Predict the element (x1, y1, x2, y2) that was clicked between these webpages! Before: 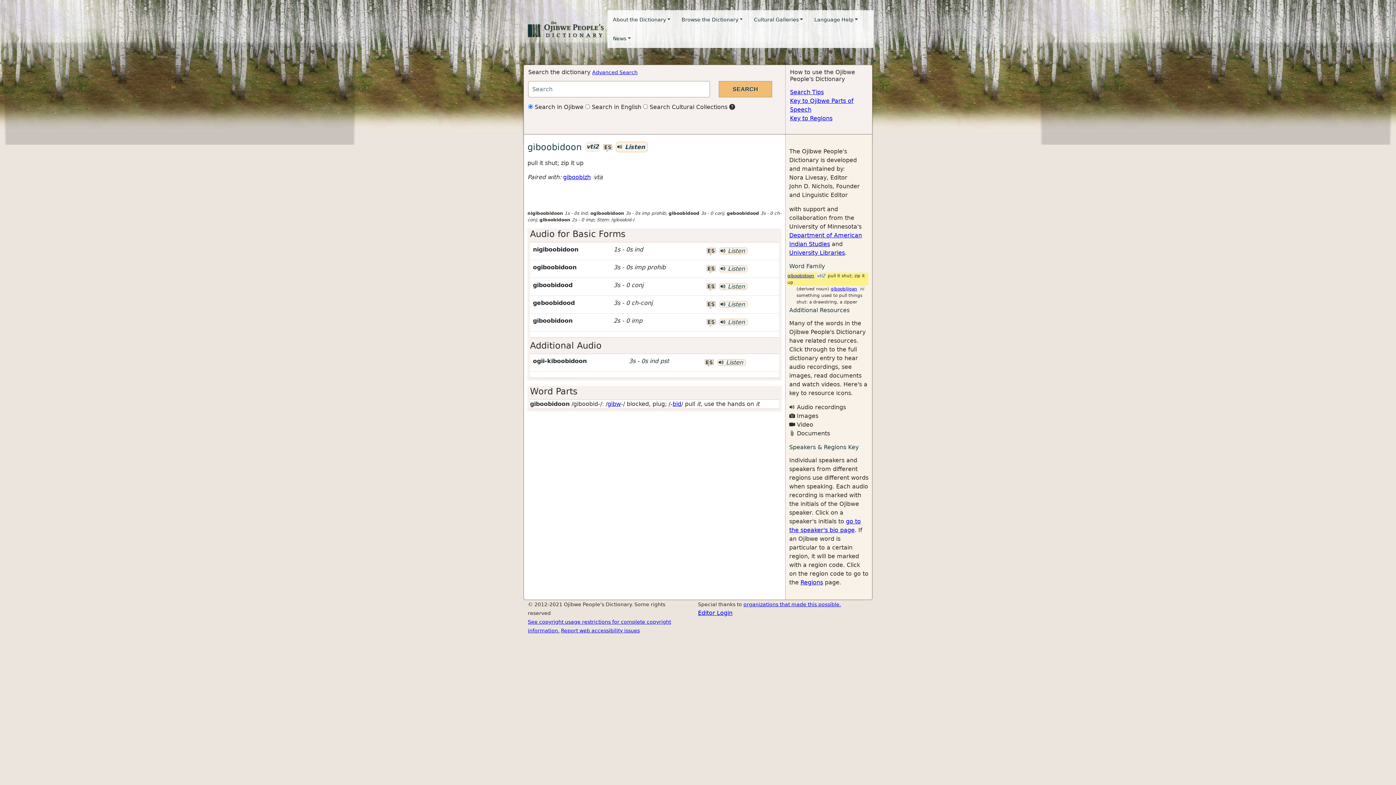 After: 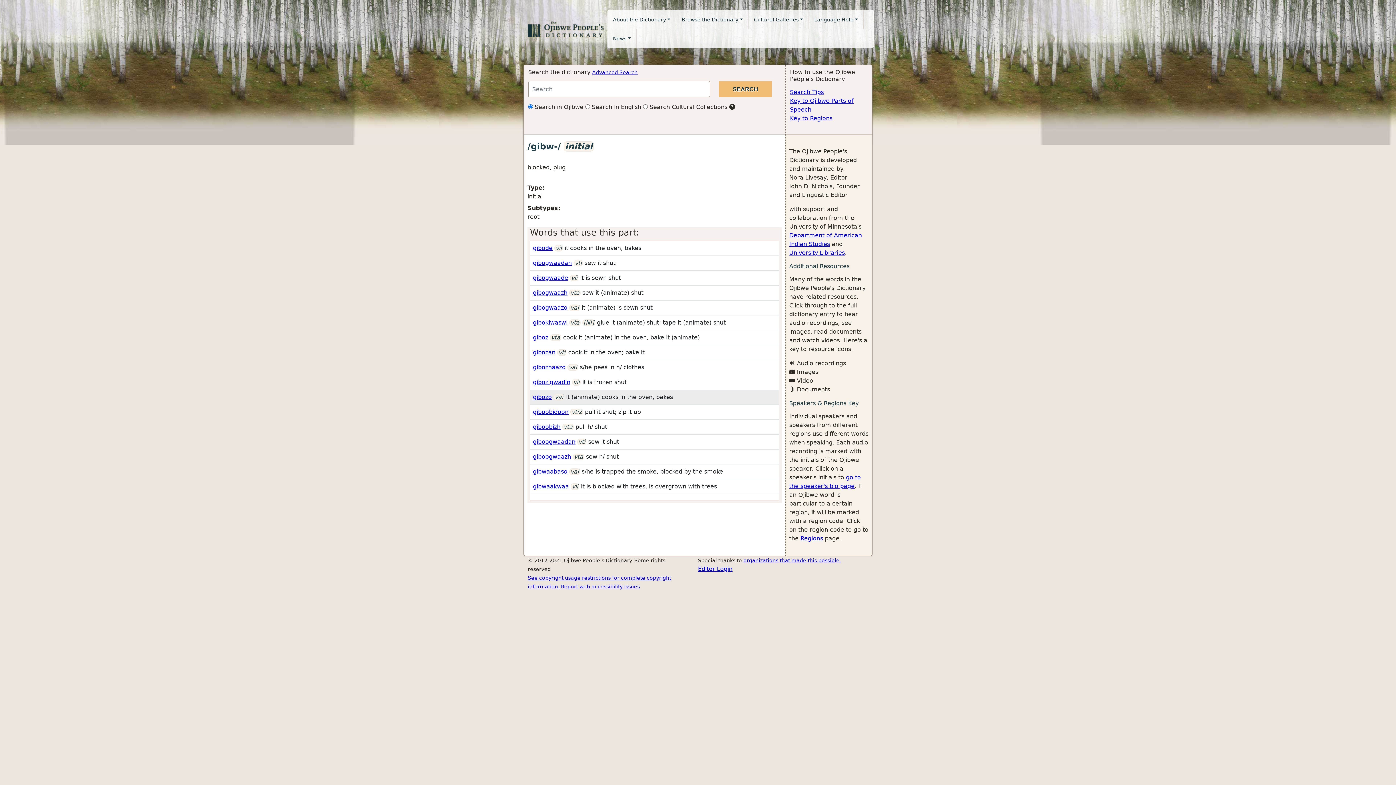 Action: bbox: (607, 400, 621, 407) label: gibw